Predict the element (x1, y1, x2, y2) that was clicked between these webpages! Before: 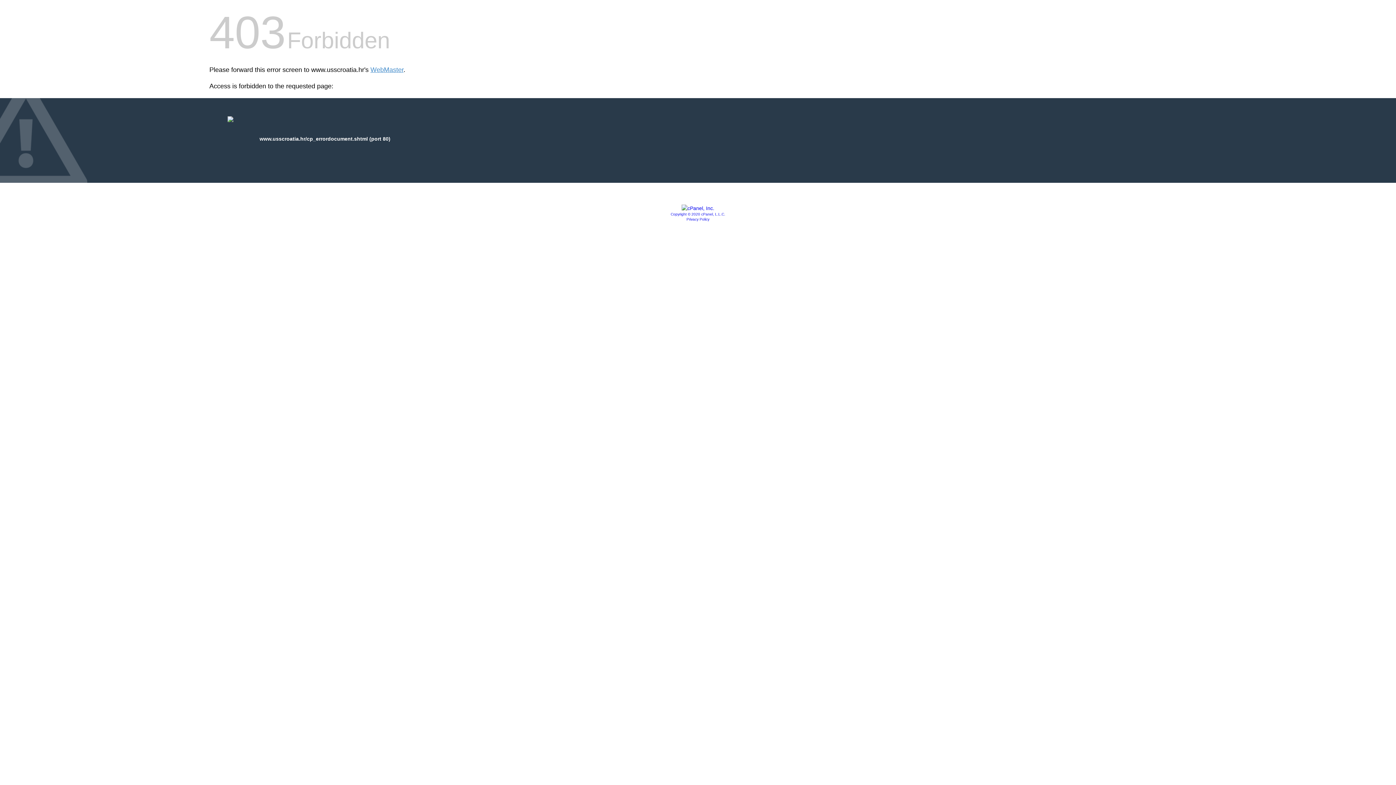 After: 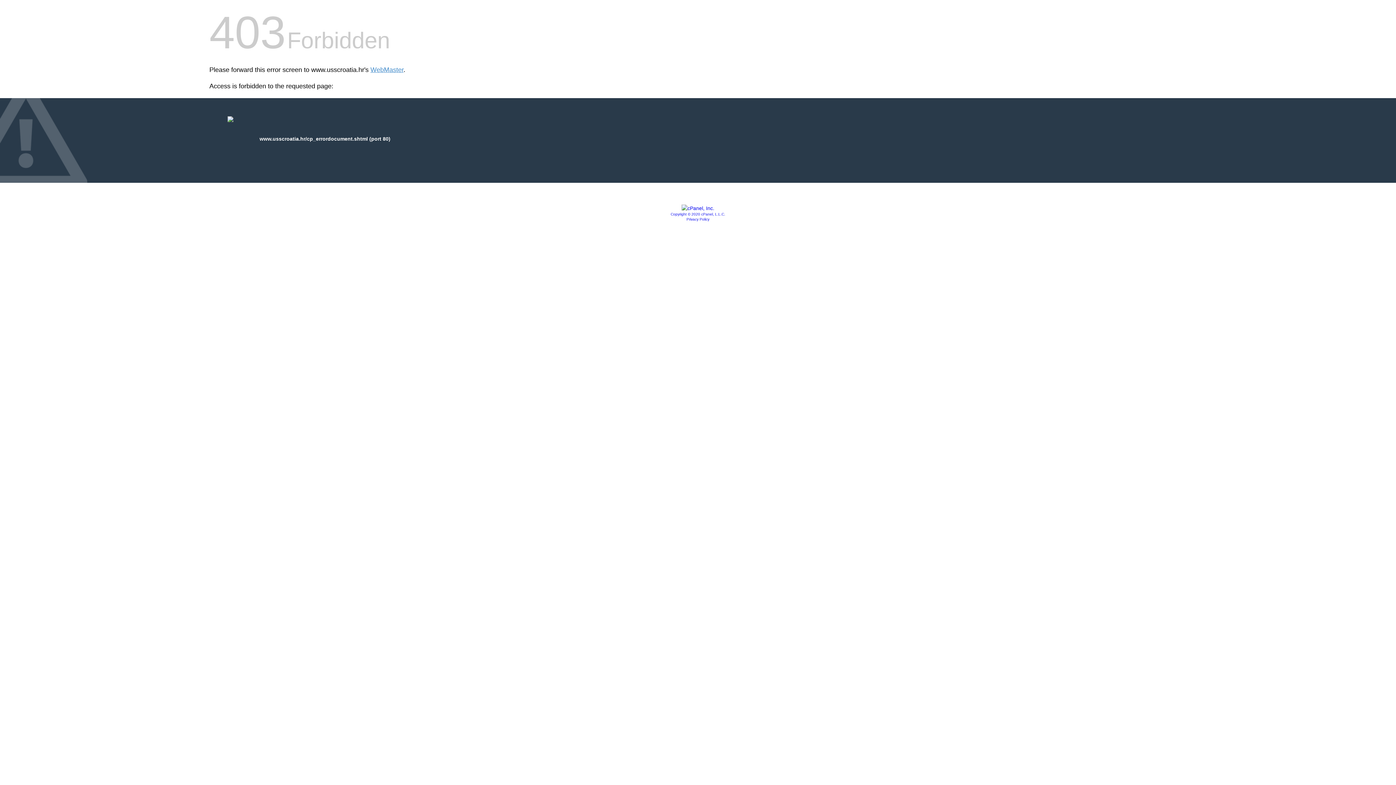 Action: label: Copyright © 2020 cPanel, L.L.C. bbox: (670, 212, 725, 216)